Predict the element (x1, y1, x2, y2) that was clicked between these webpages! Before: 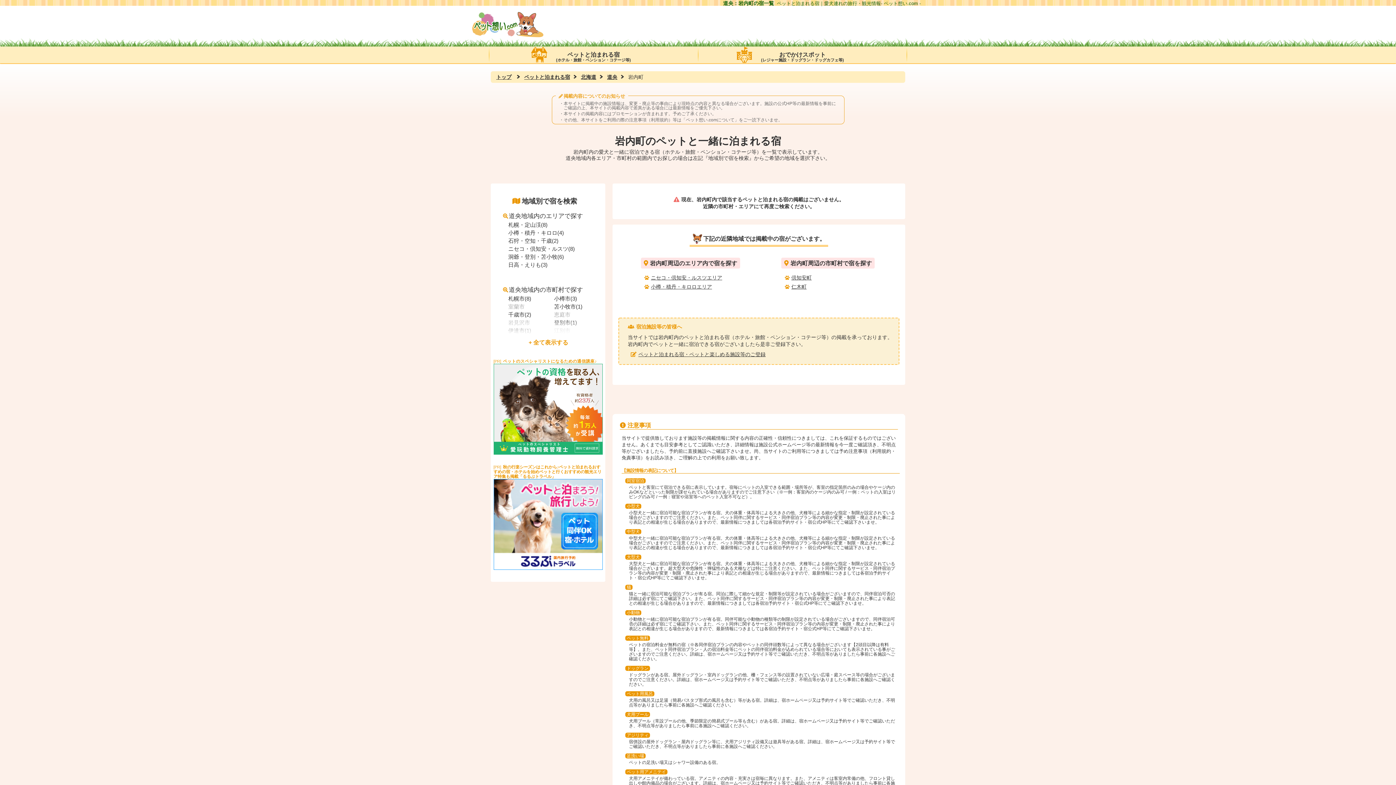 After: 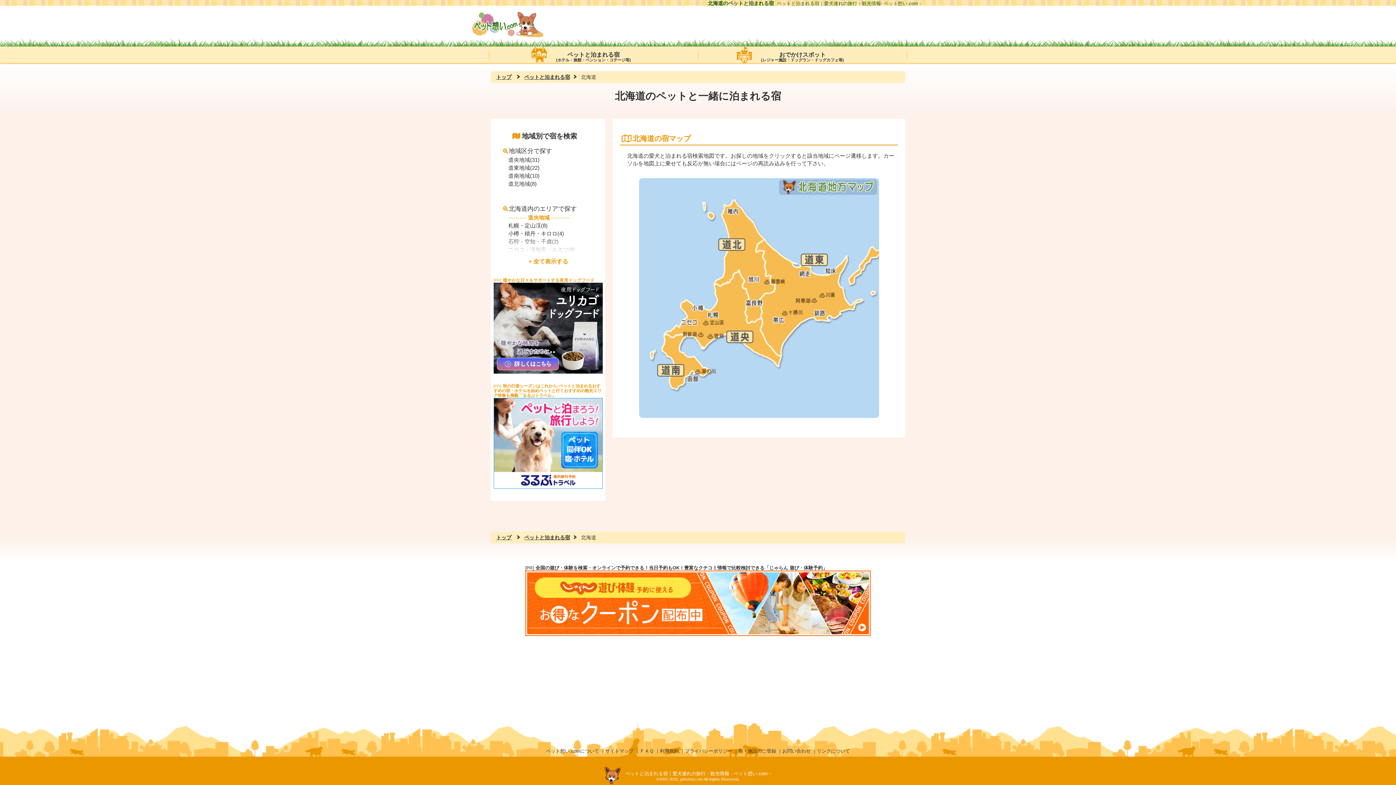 Action: label: 北海道 bbox: (581, 74, 596, 80)